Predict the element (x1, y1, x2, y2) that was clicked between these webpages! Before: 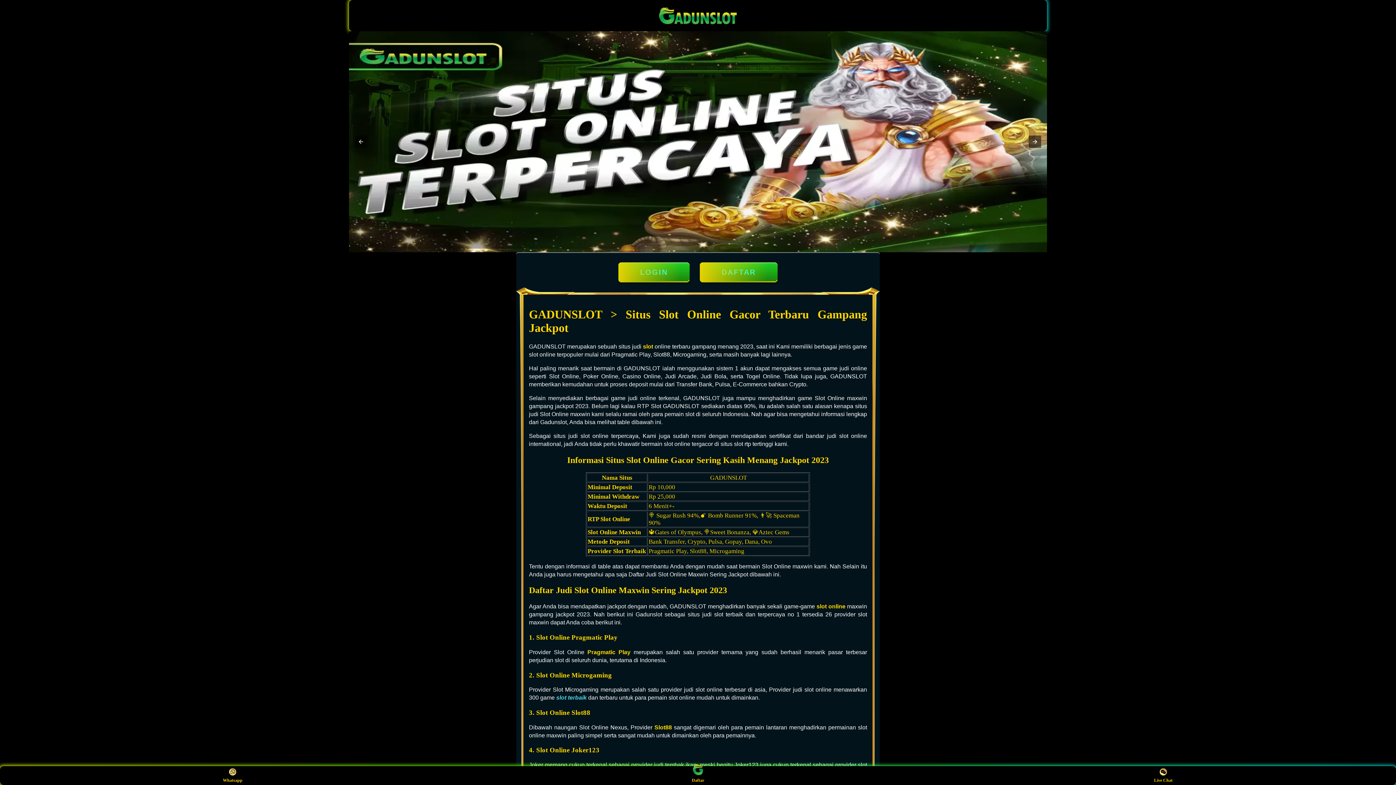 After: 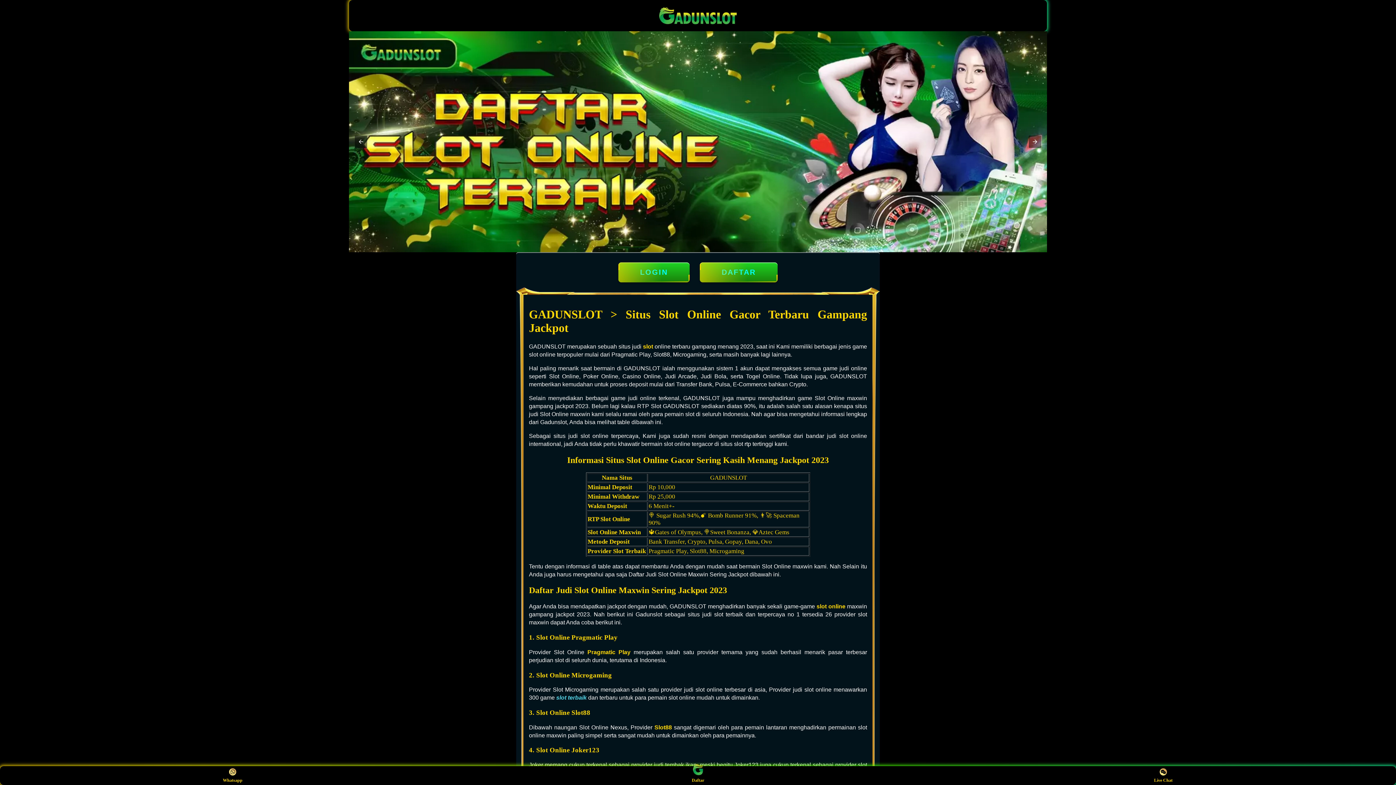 Action: label: Whatsapp bbox: (219, 768, 246, 783)